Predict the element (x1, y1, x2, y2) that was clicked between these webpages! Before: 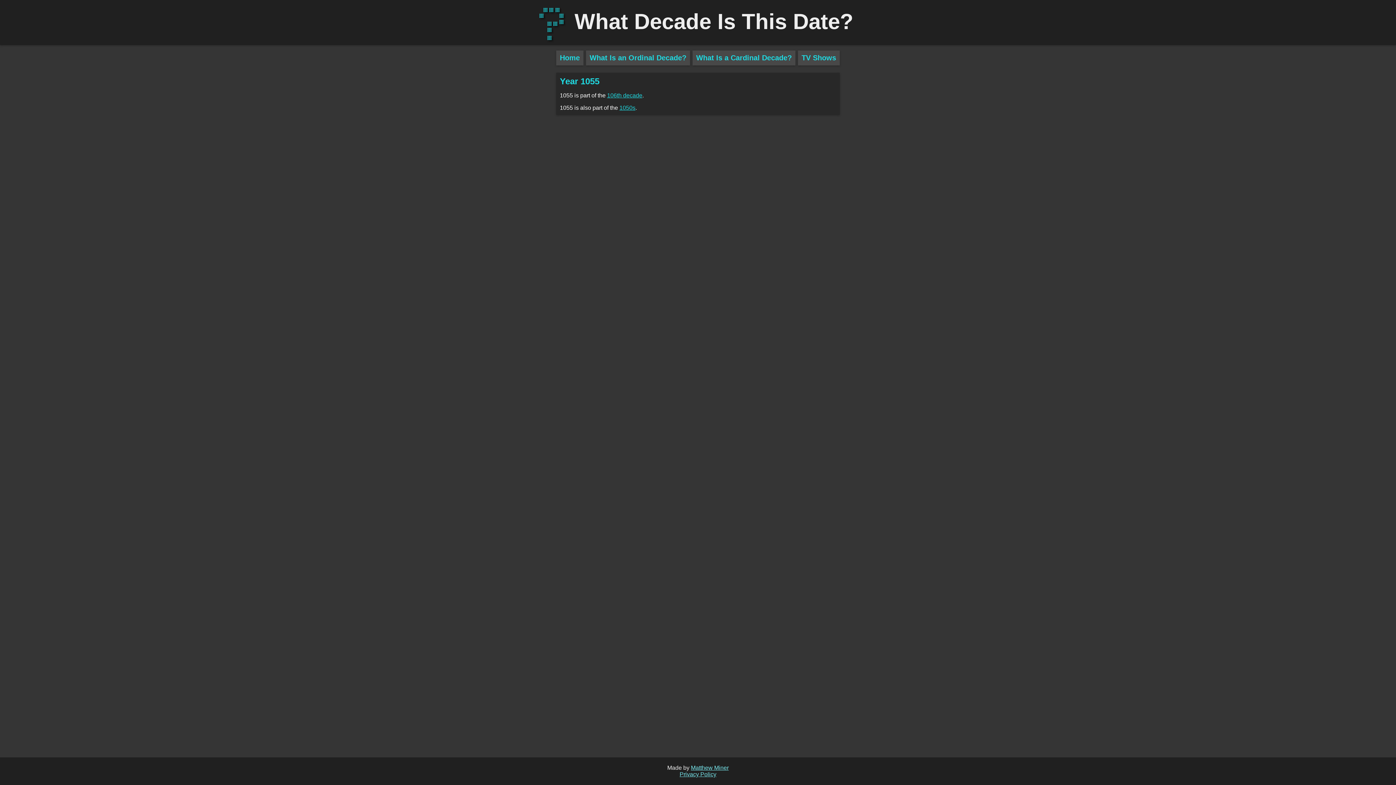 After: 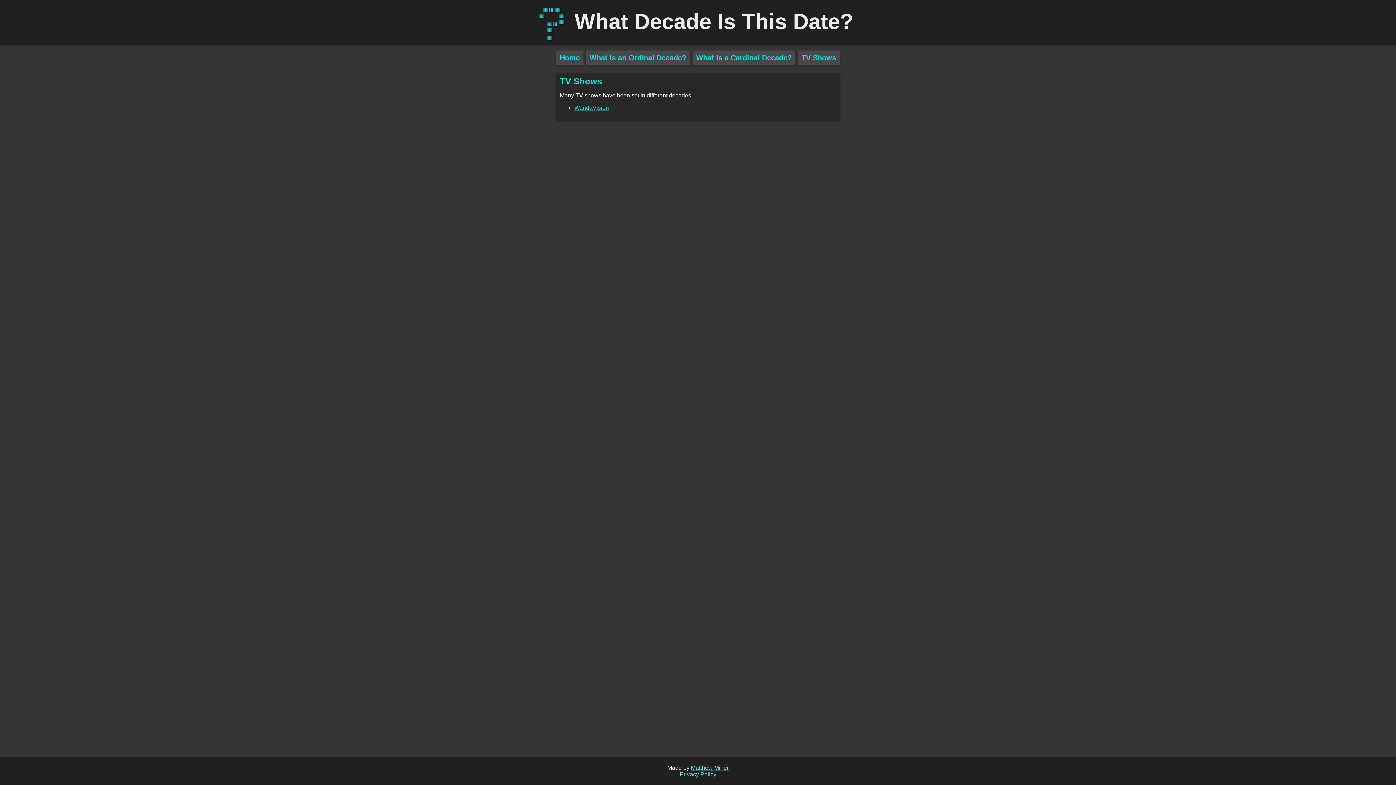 Action: label: TV Shows bbox: (798, 50, 840, 65)